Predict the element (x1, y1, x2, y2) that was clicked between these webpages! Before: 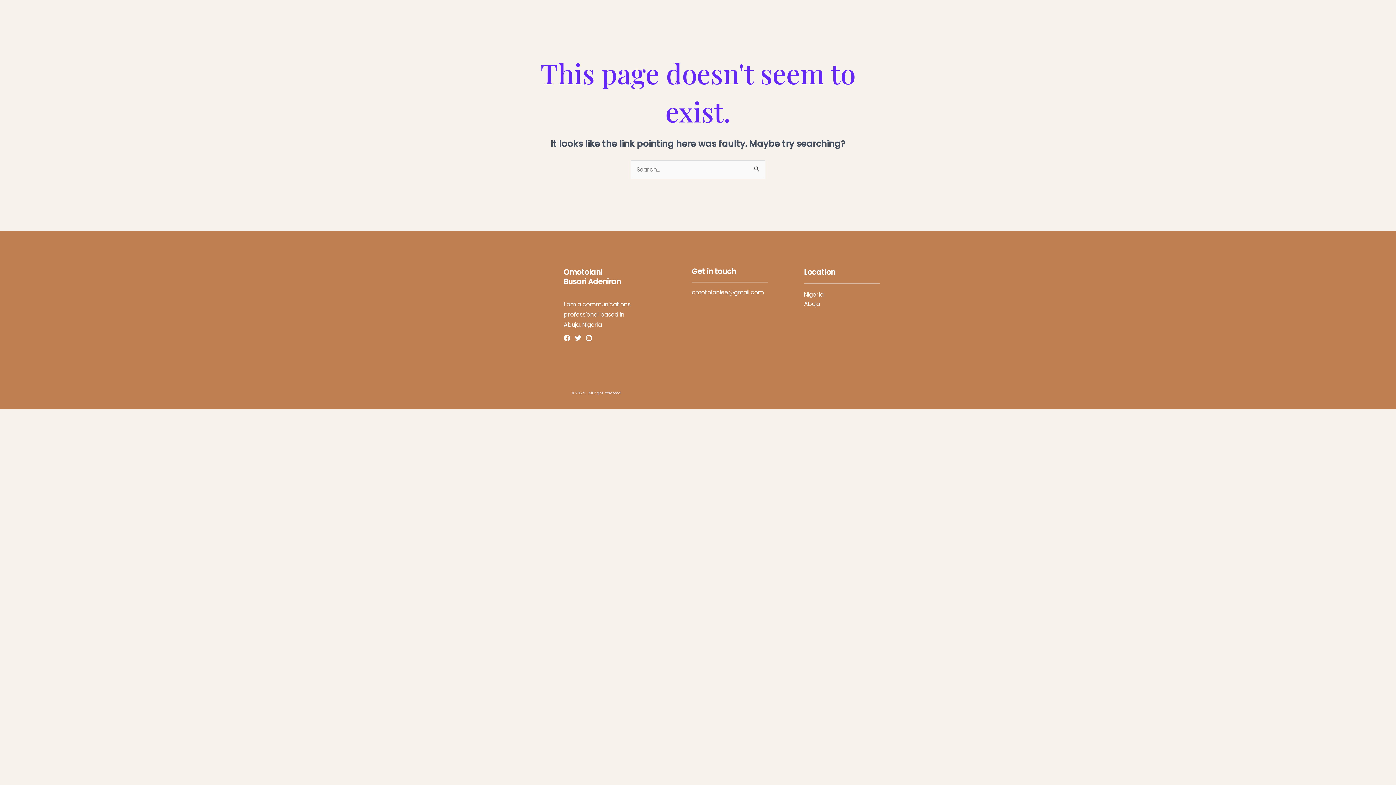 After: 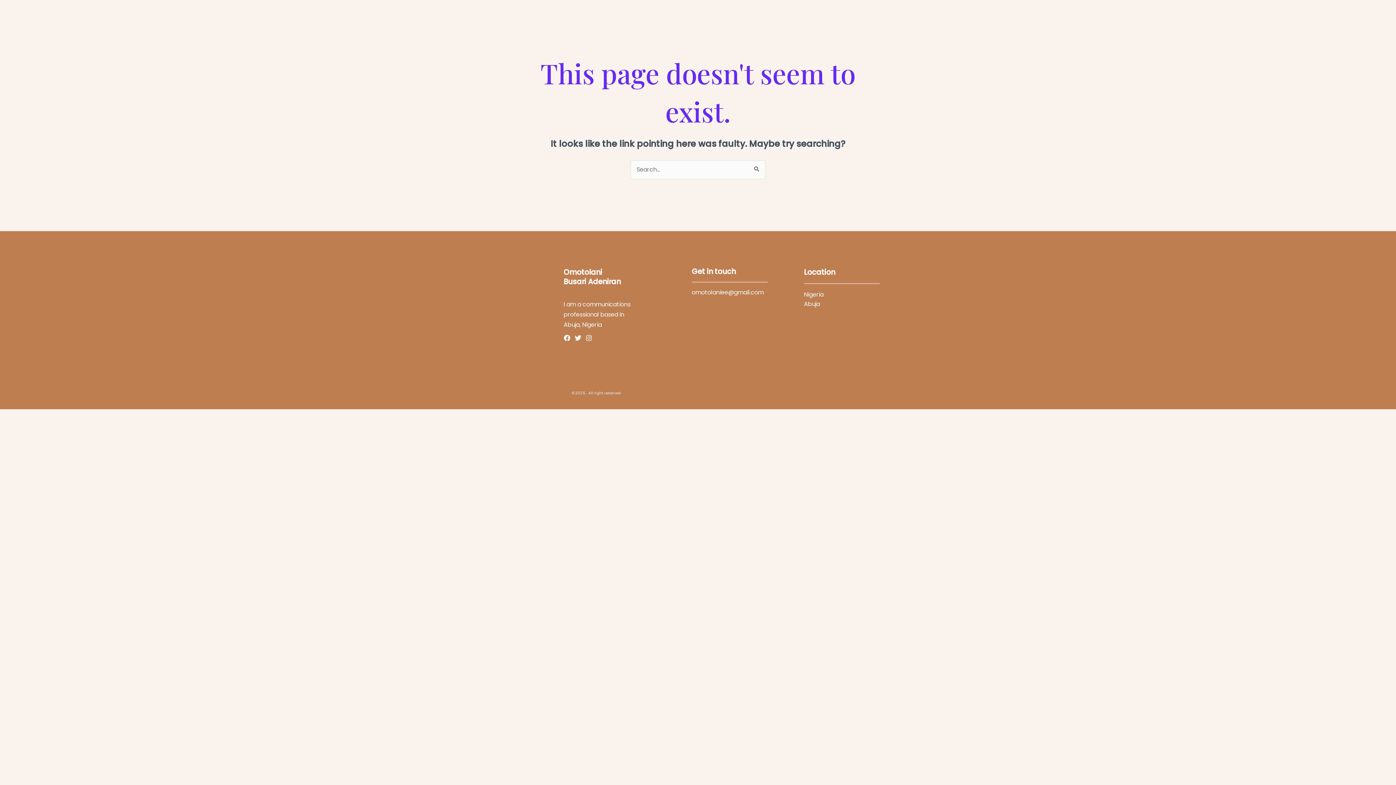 Action: bbox: (563, 335, 570, 341) label: Facebook